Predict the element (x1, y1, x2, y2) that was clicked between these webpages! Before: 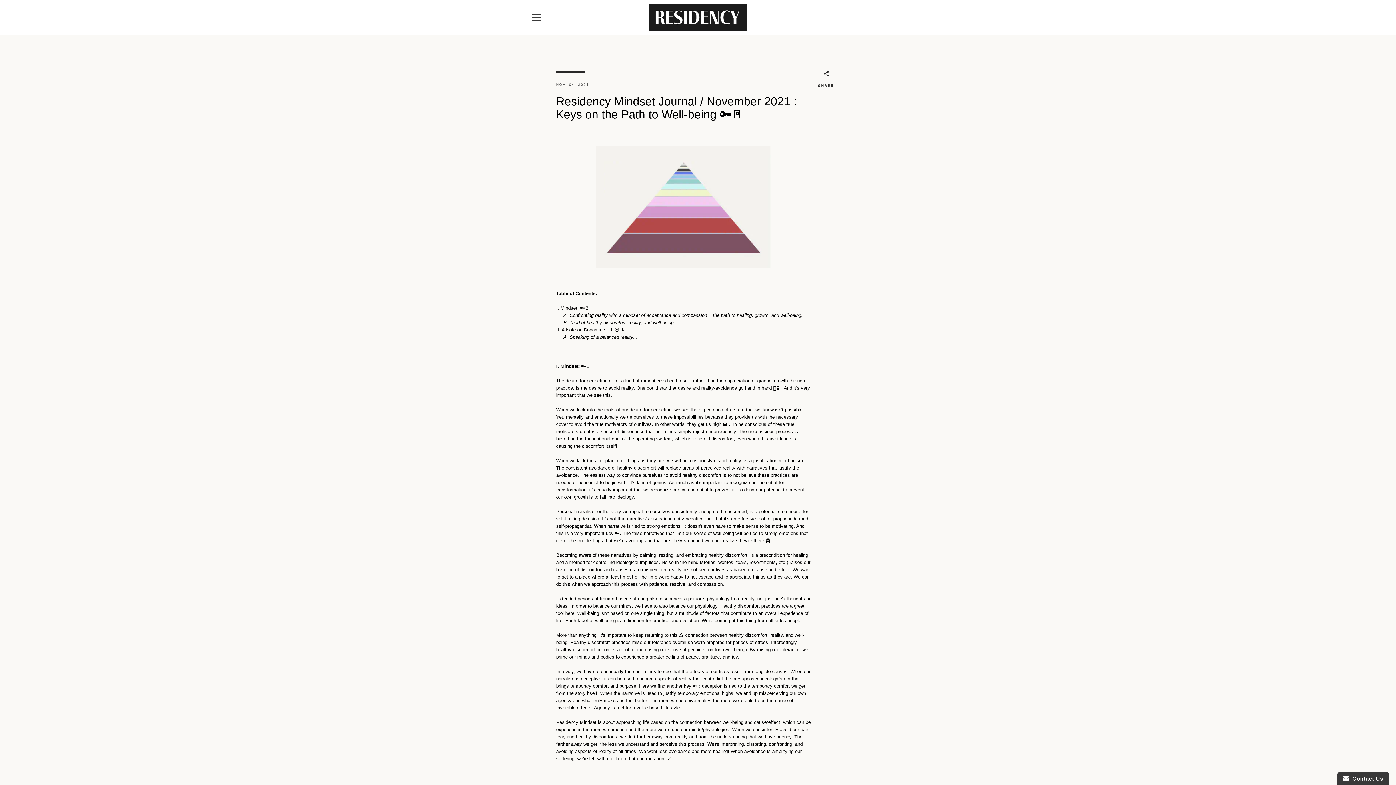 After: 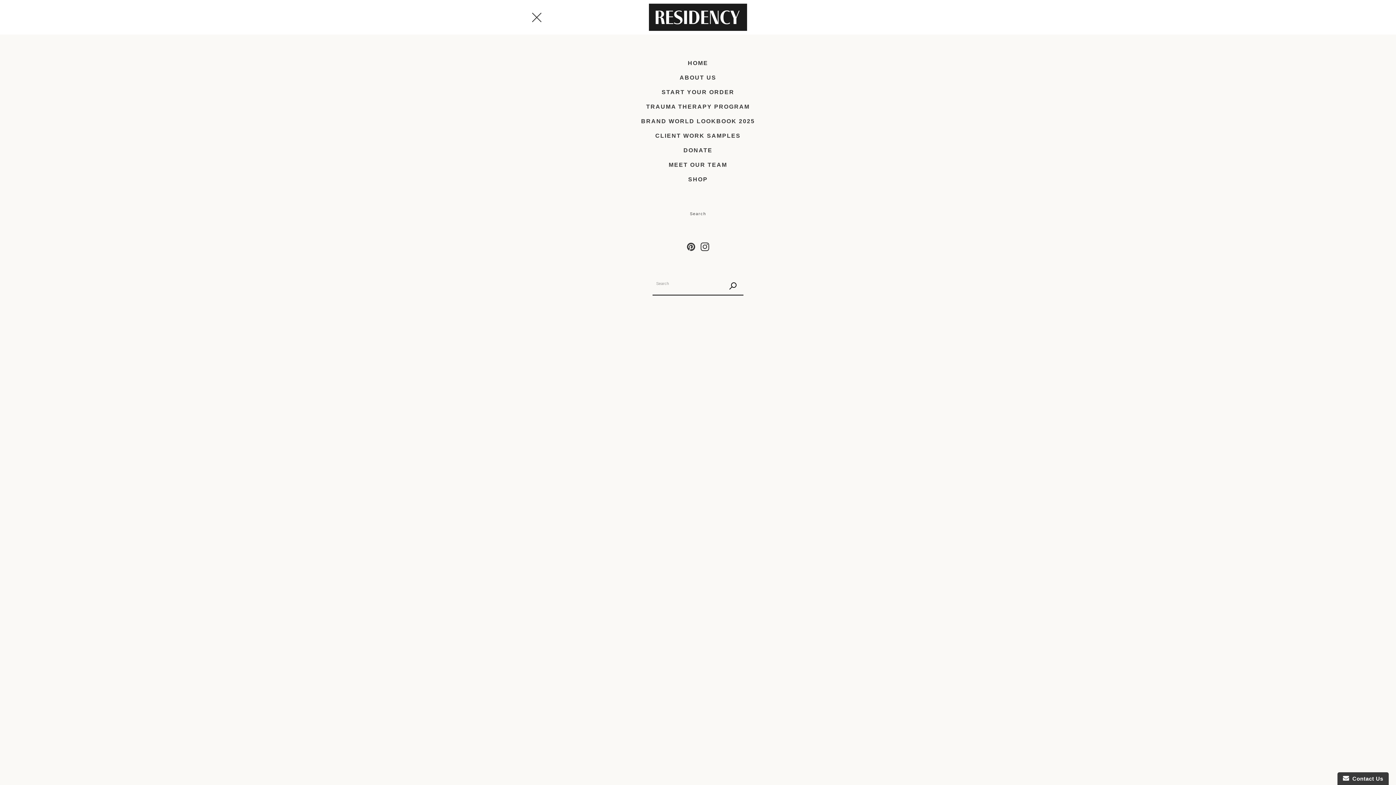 Action: label: MENU bbox: (527, 8, 545, 26)